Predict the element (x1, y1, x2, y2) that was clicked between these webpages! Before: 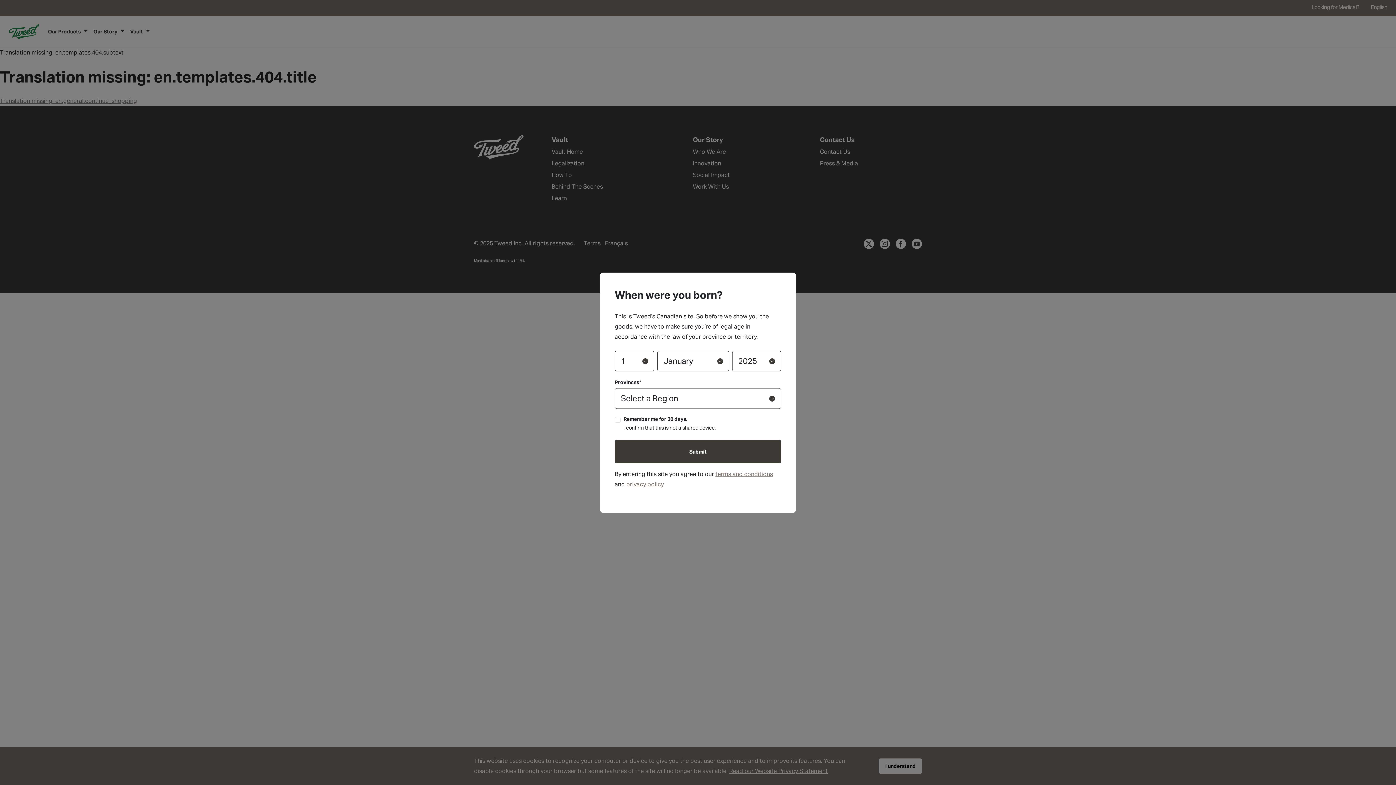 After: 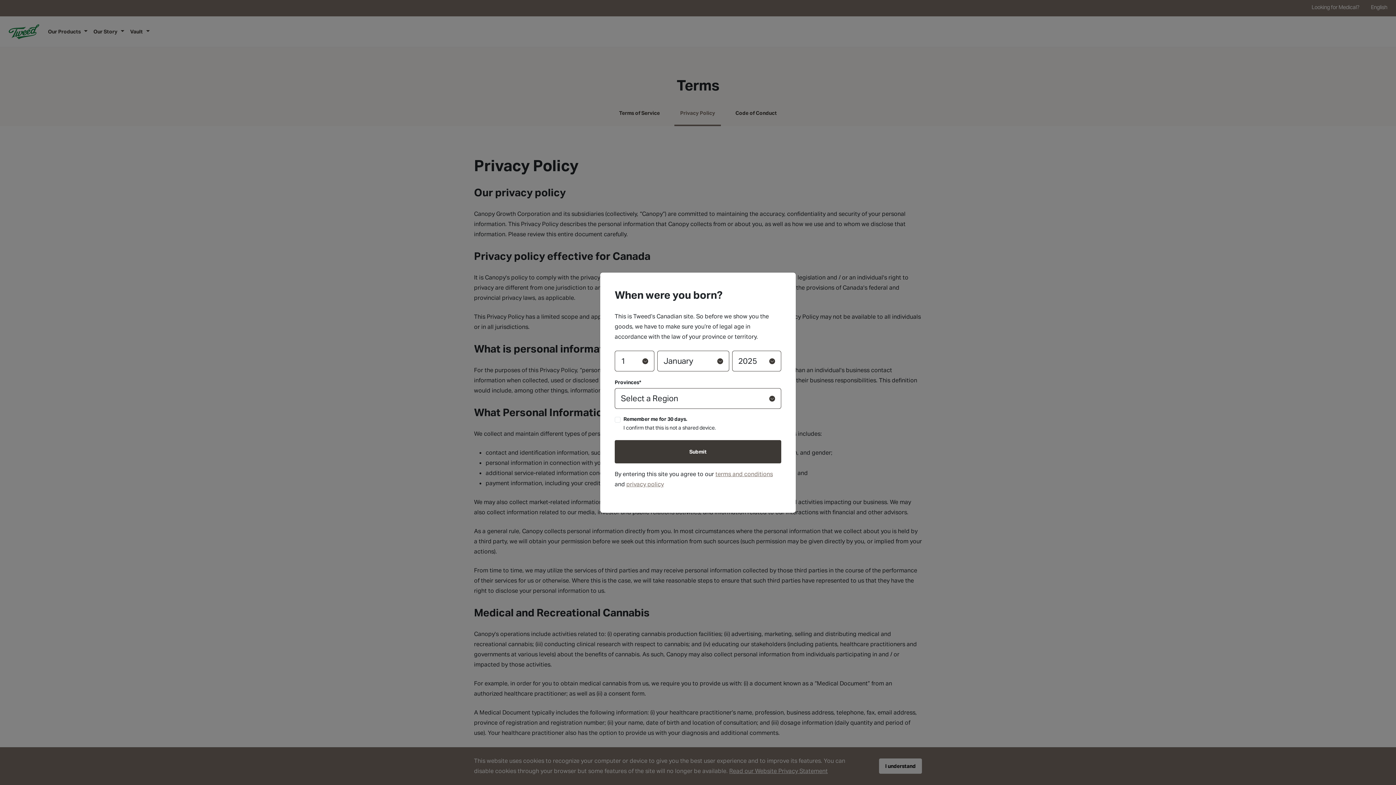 Action: label: privacy policy bbox: (626, 480, 664, 488)